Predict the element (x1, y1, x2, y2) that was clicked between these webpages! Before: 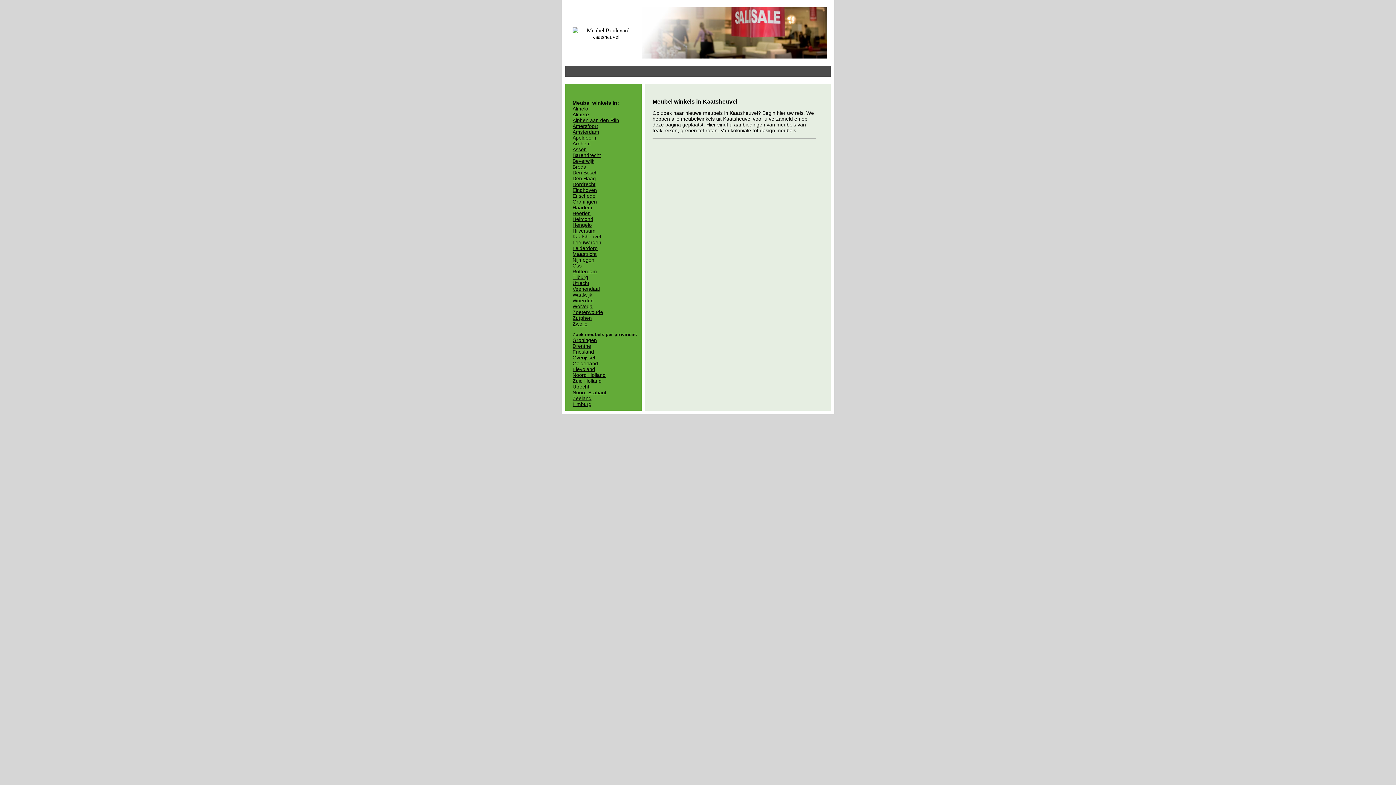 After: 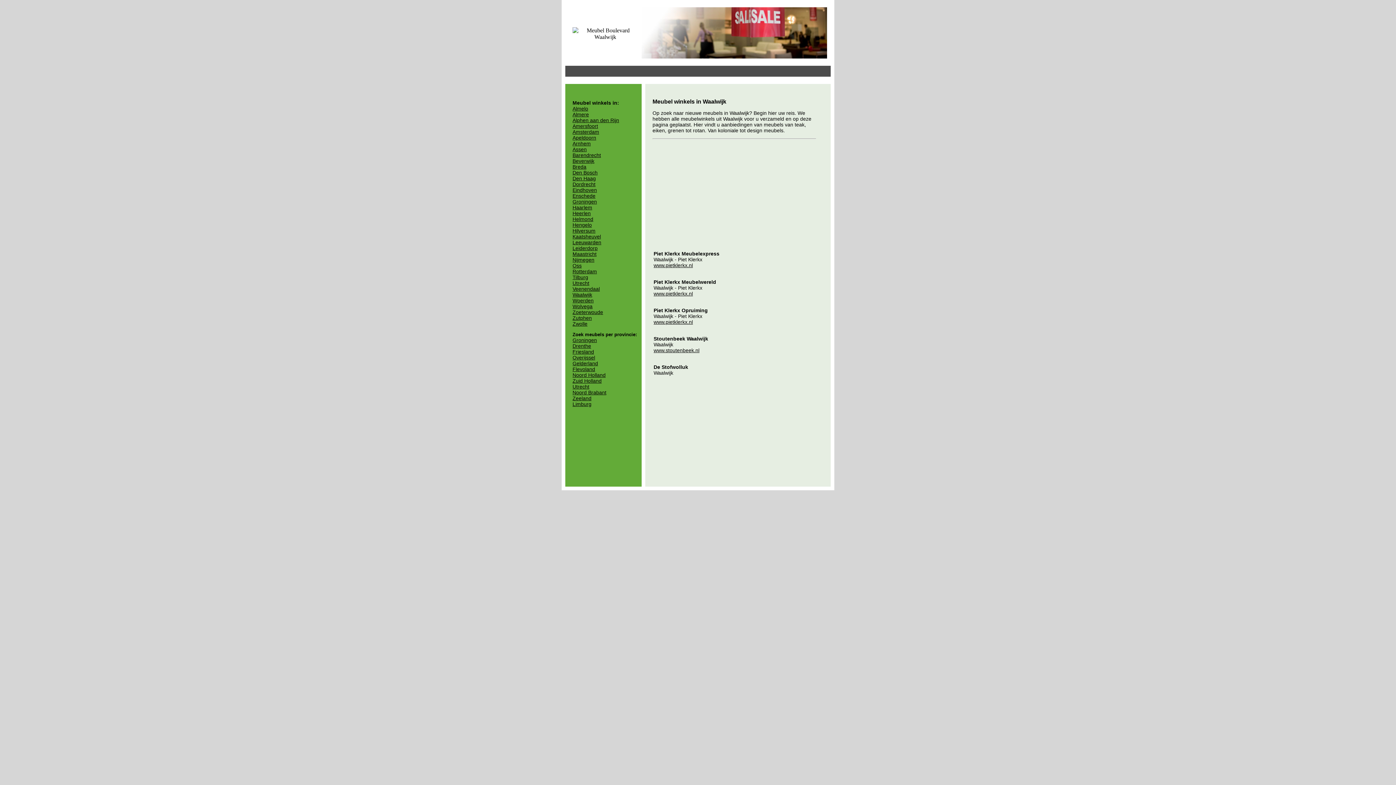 Action: label: Waalwijk bbox: (572, 292, 592, 297)